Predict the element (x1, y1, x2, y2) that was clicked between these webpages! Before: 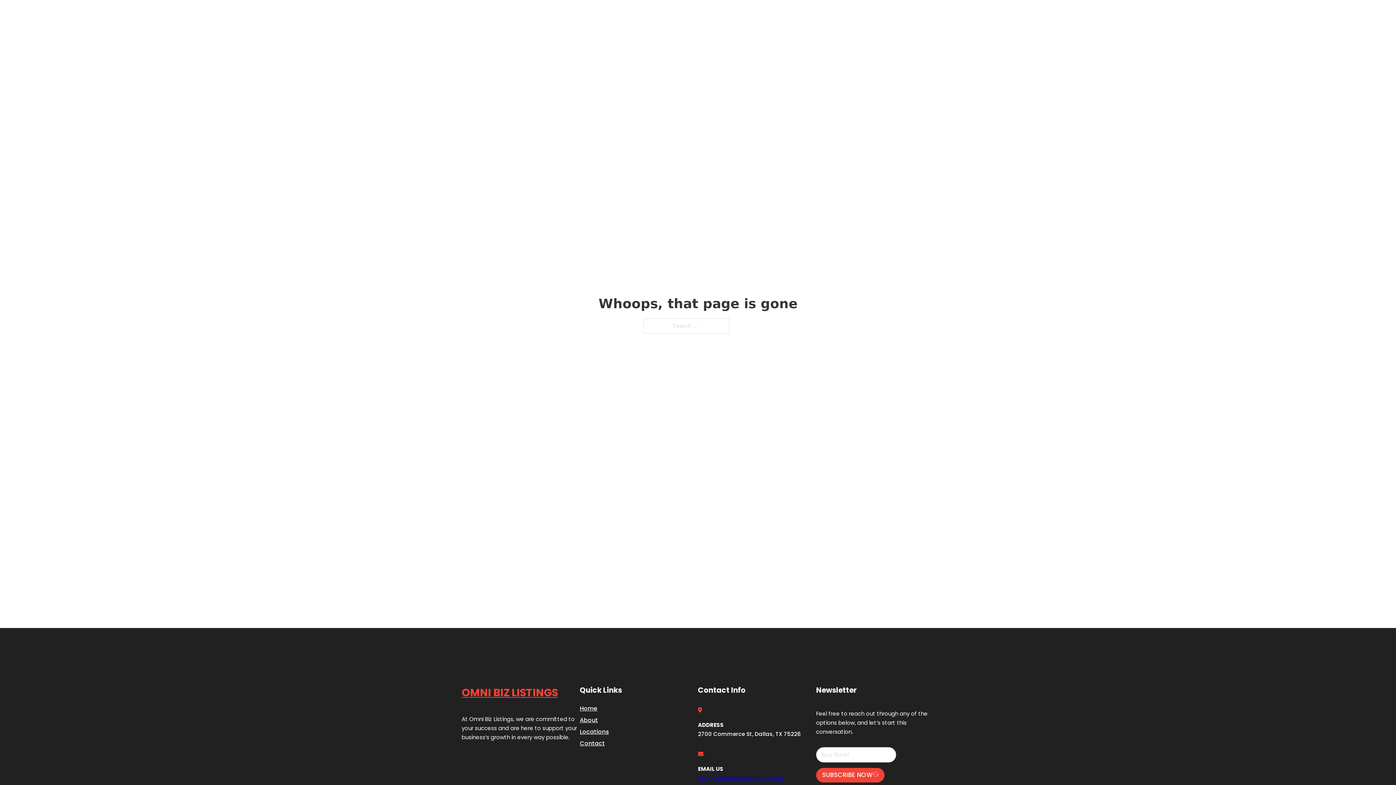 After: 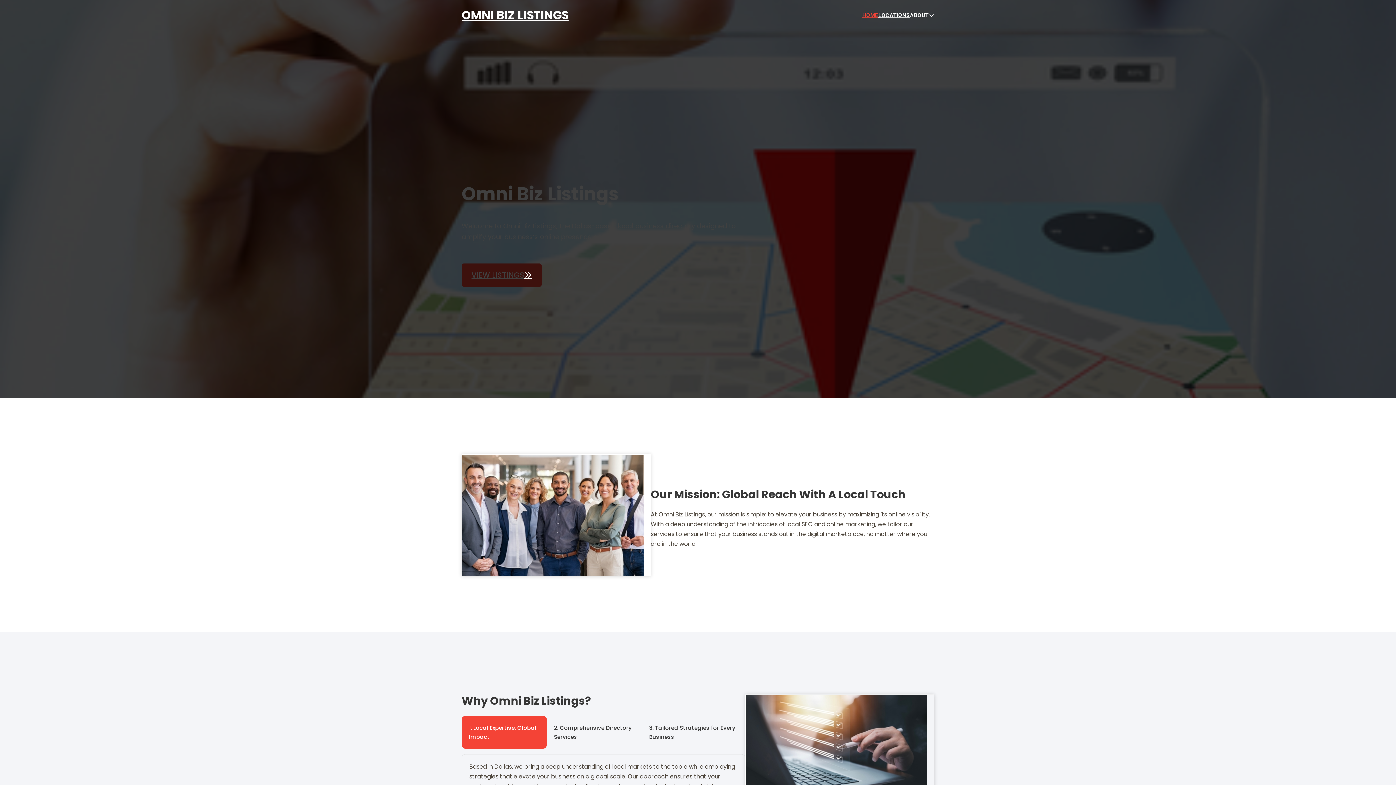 Action: label: OMNI BIZ LISTINGS bbox: (461, 5, 568, 25)